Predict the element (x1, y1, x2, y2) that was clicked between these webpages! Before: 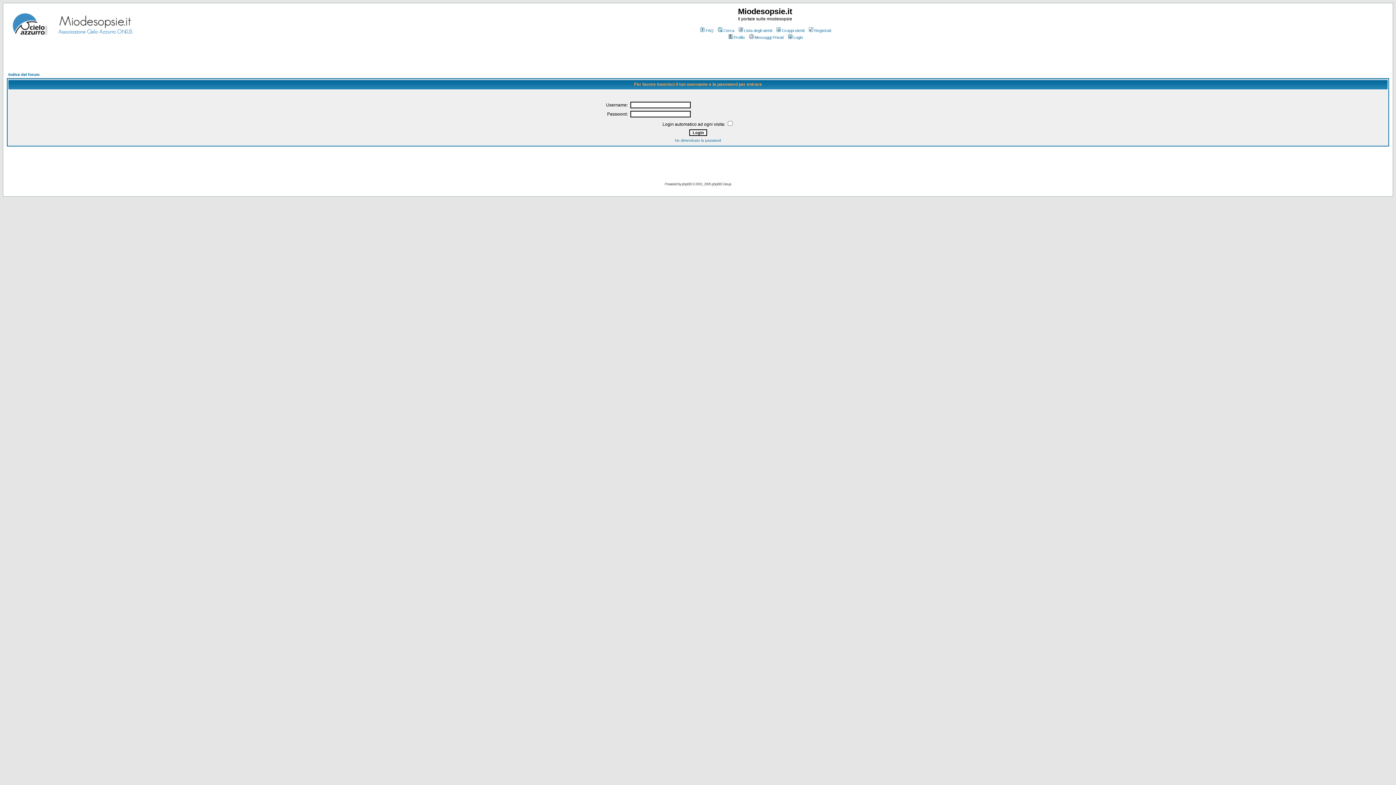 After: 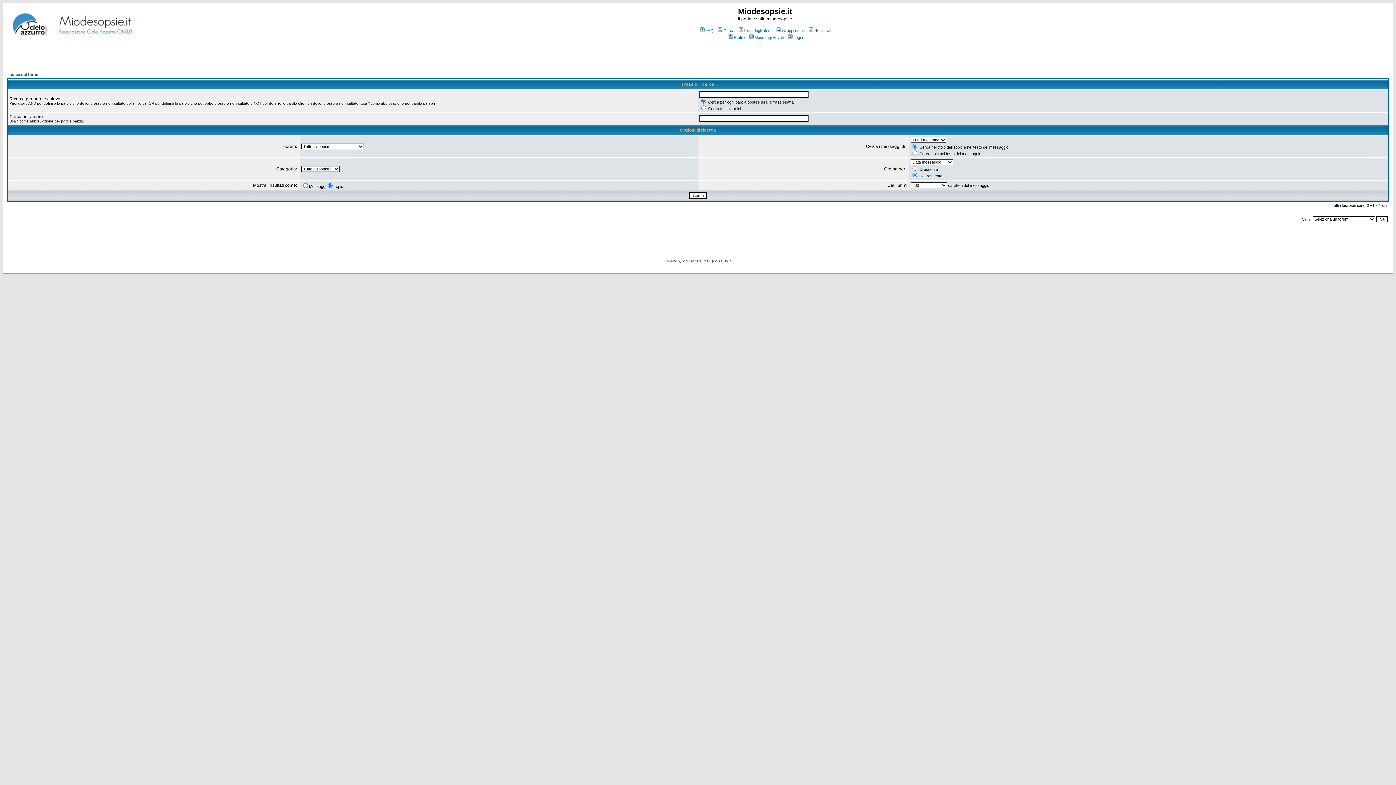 Action: bbox: (717, 28, 734, 32) label: Cerca